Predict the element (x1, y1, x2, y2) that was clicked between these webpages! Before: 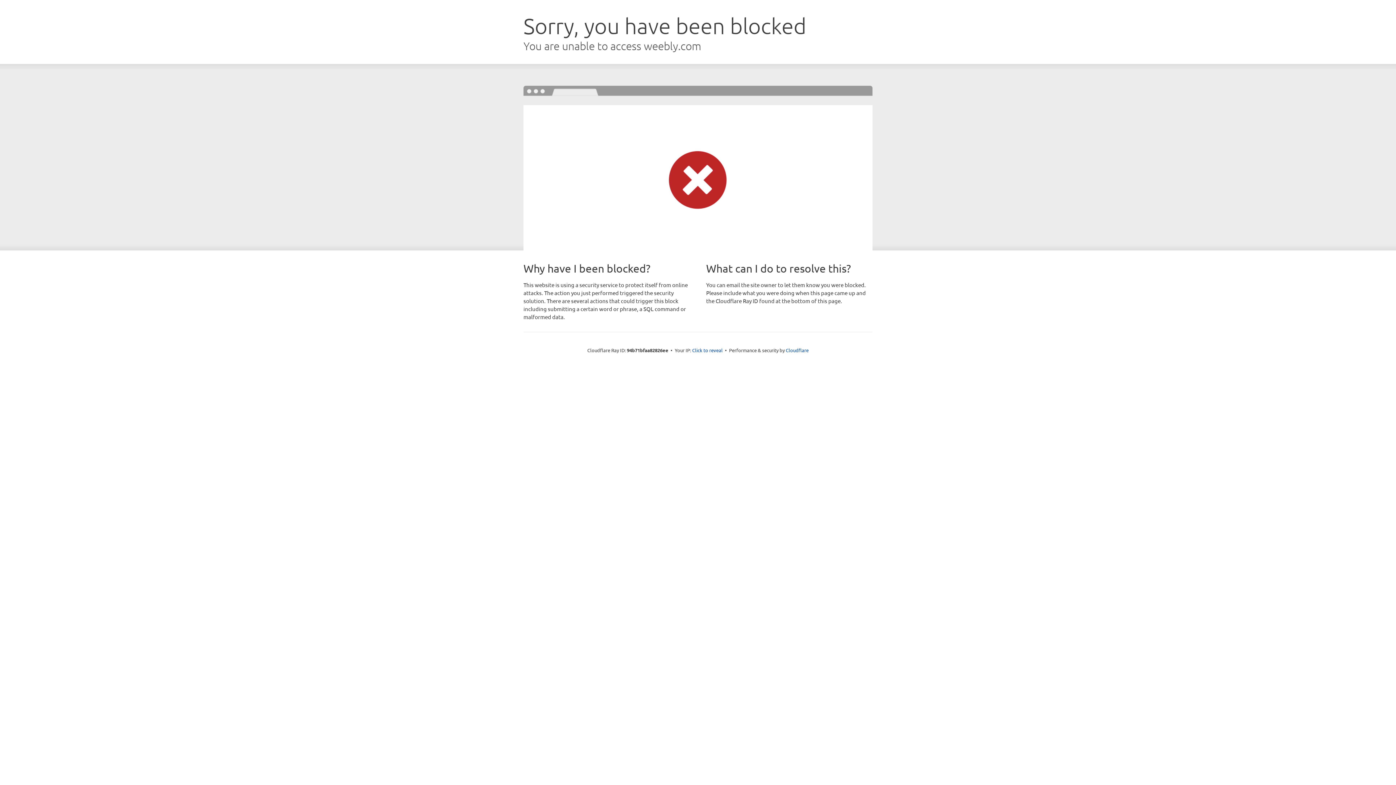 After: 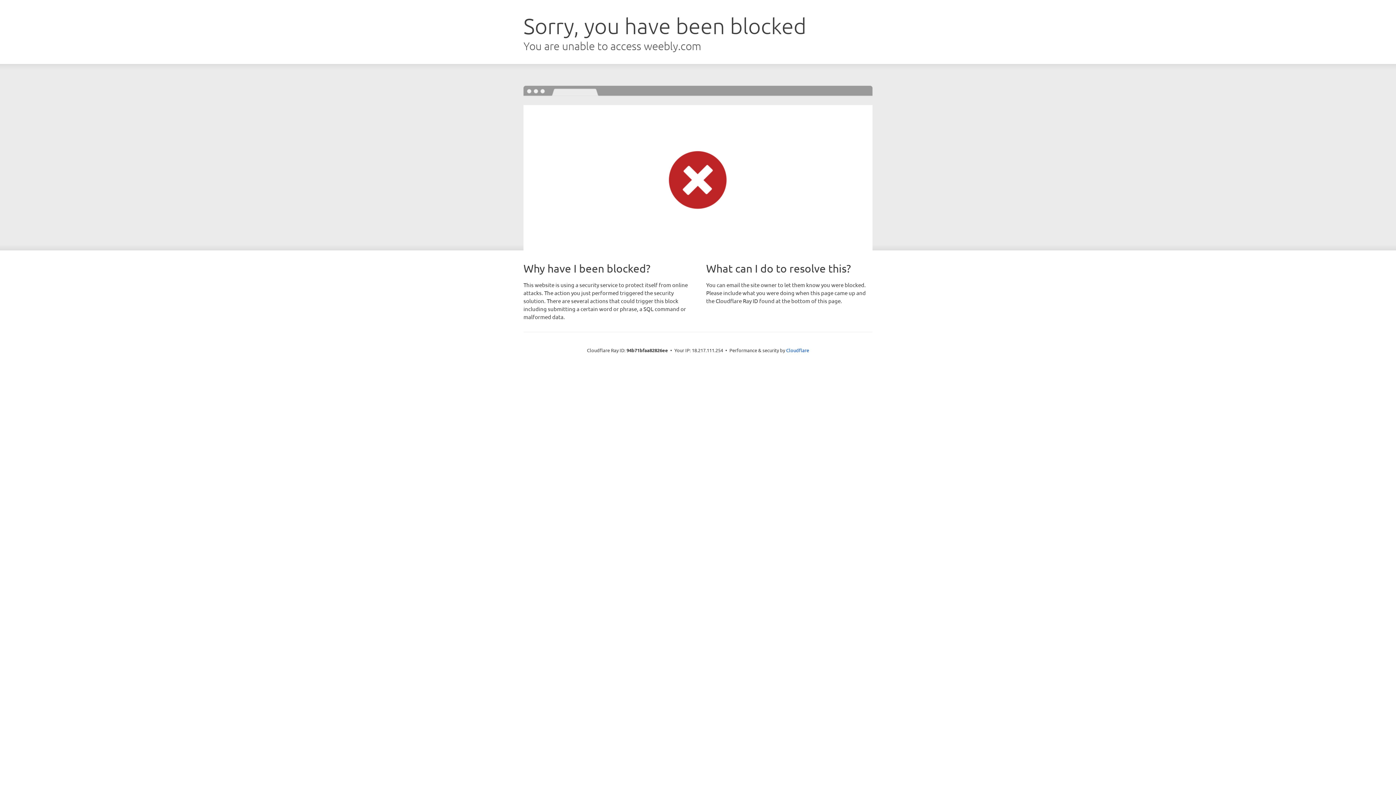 Action: bbox: (692, 346, 722, 353) label: Click to reveal